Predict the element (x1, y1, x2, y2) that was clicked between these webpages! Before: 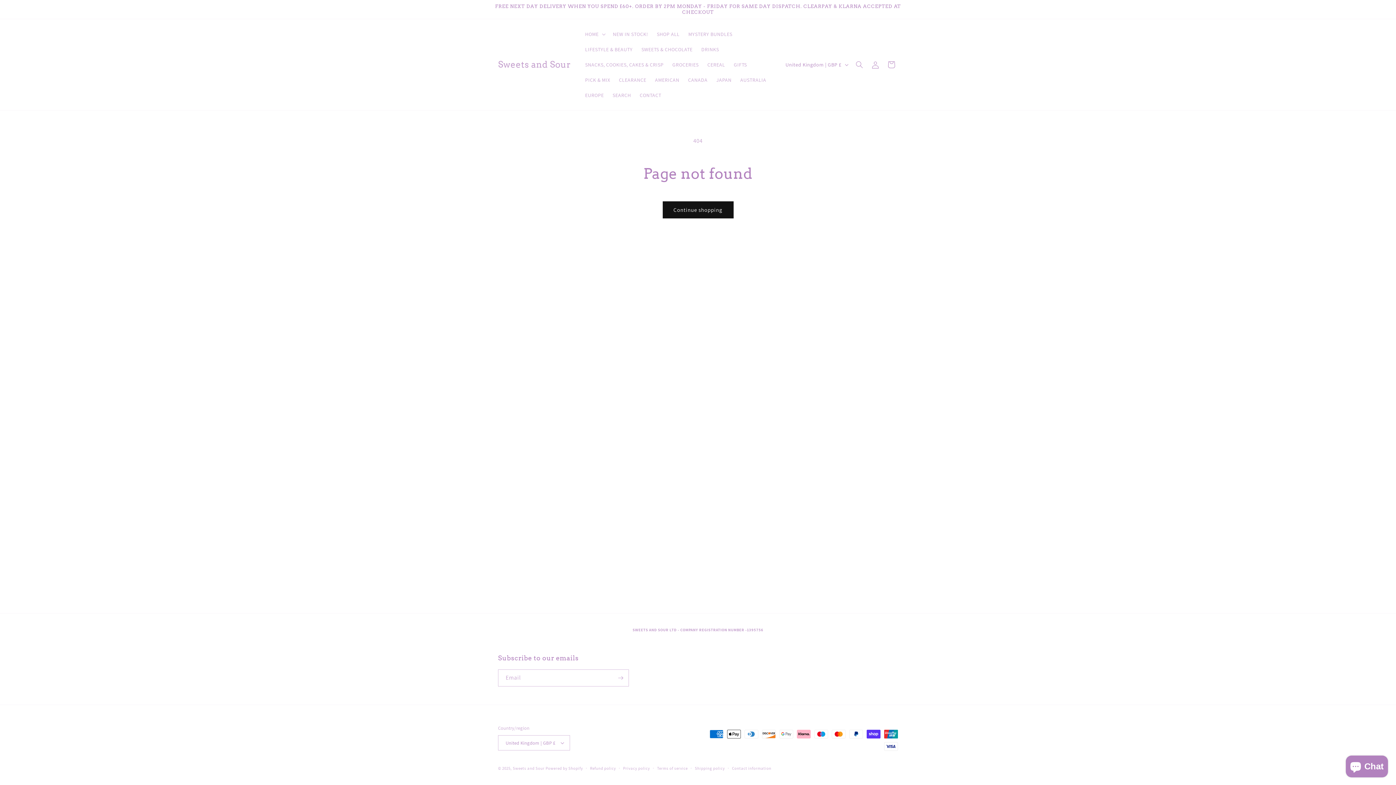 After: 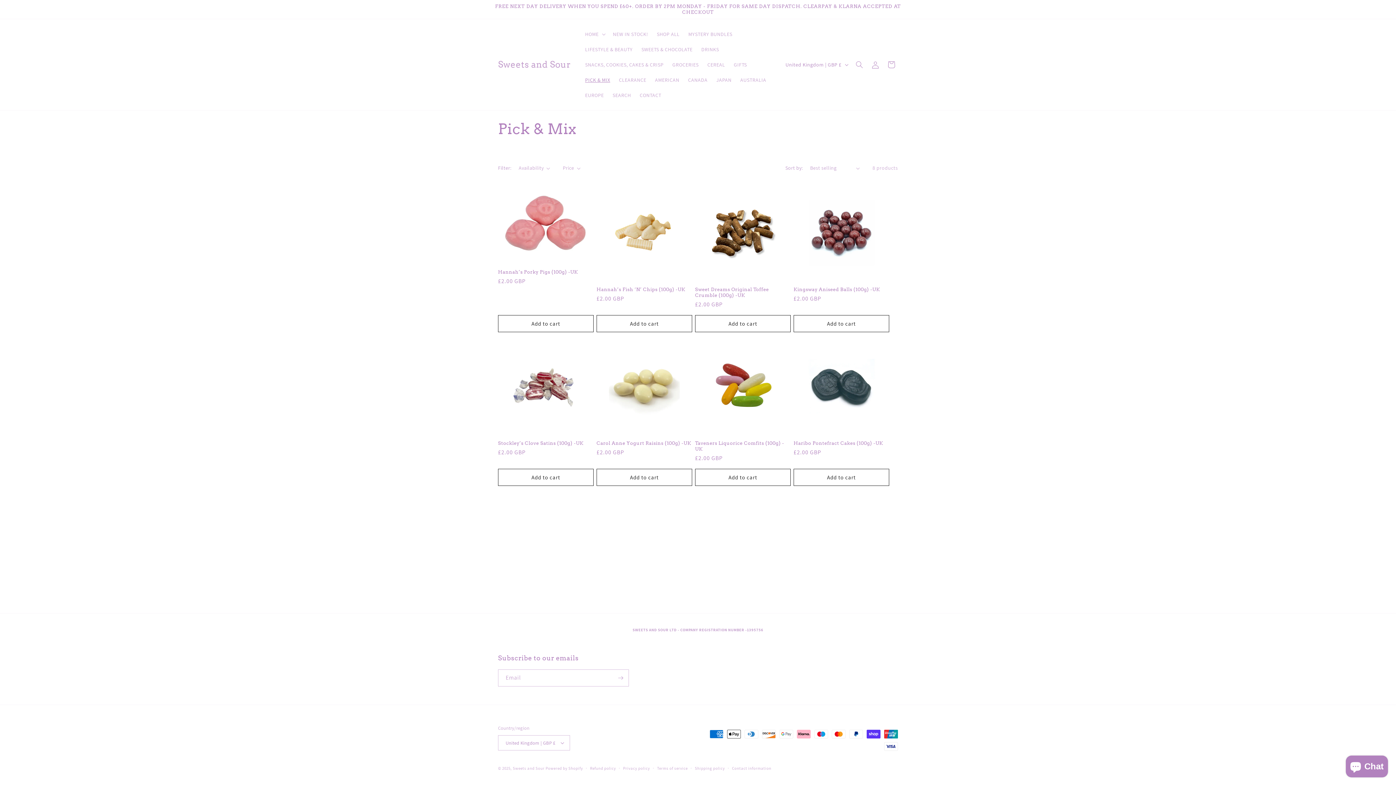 Action: label: PICK & MIX bbox: (580, 72, 614, 87)